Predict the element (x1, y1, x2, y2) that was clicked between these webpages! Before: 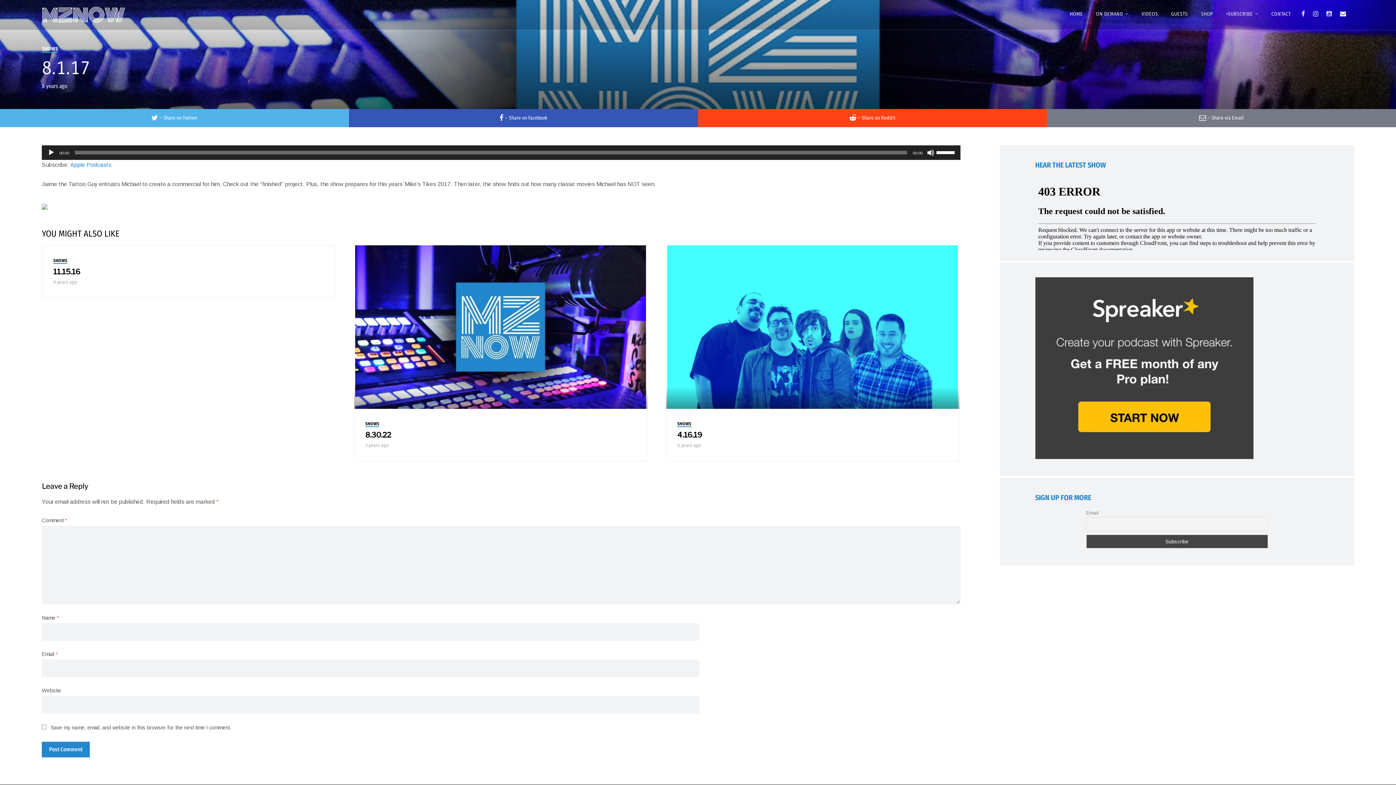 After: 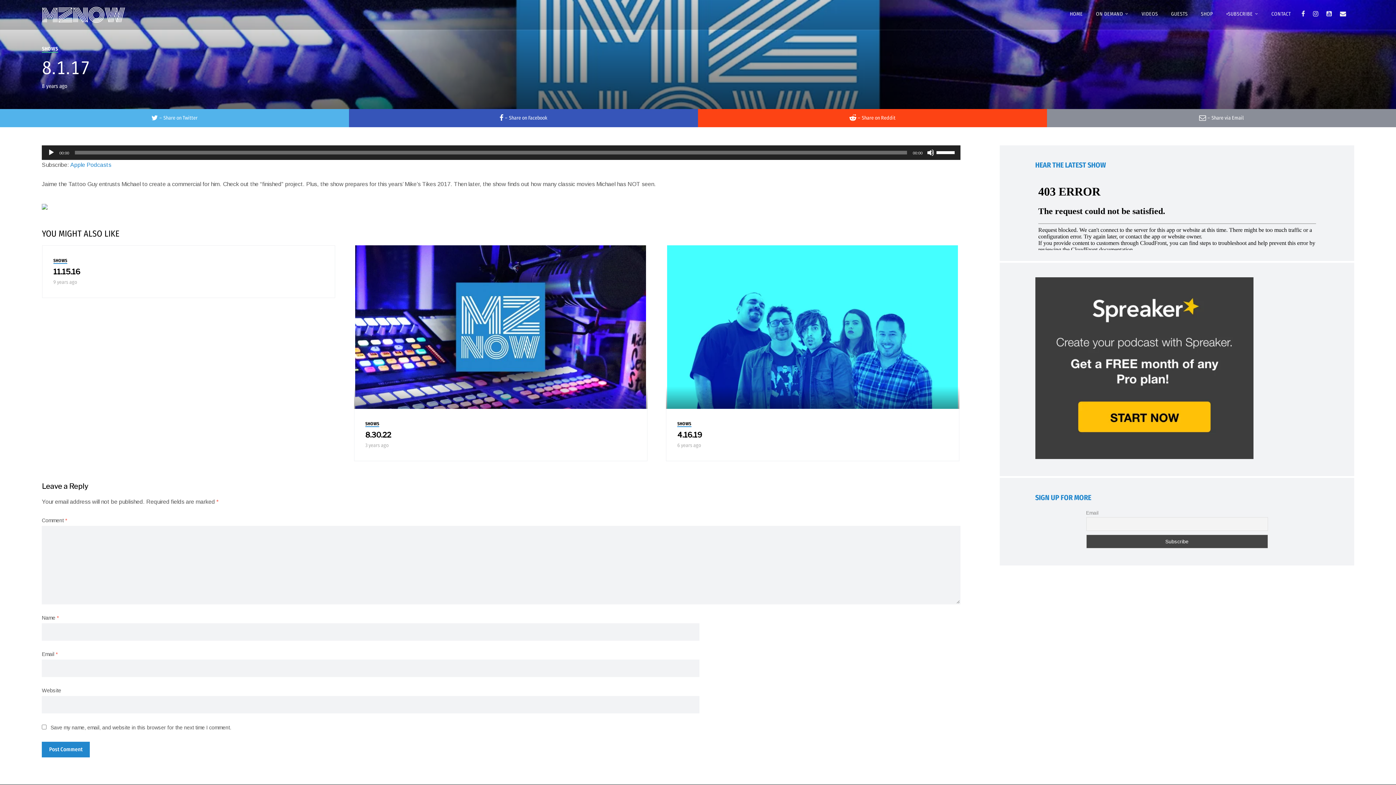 Action: label: –Share via Email bbox: (1047, 109, 1396, 127)